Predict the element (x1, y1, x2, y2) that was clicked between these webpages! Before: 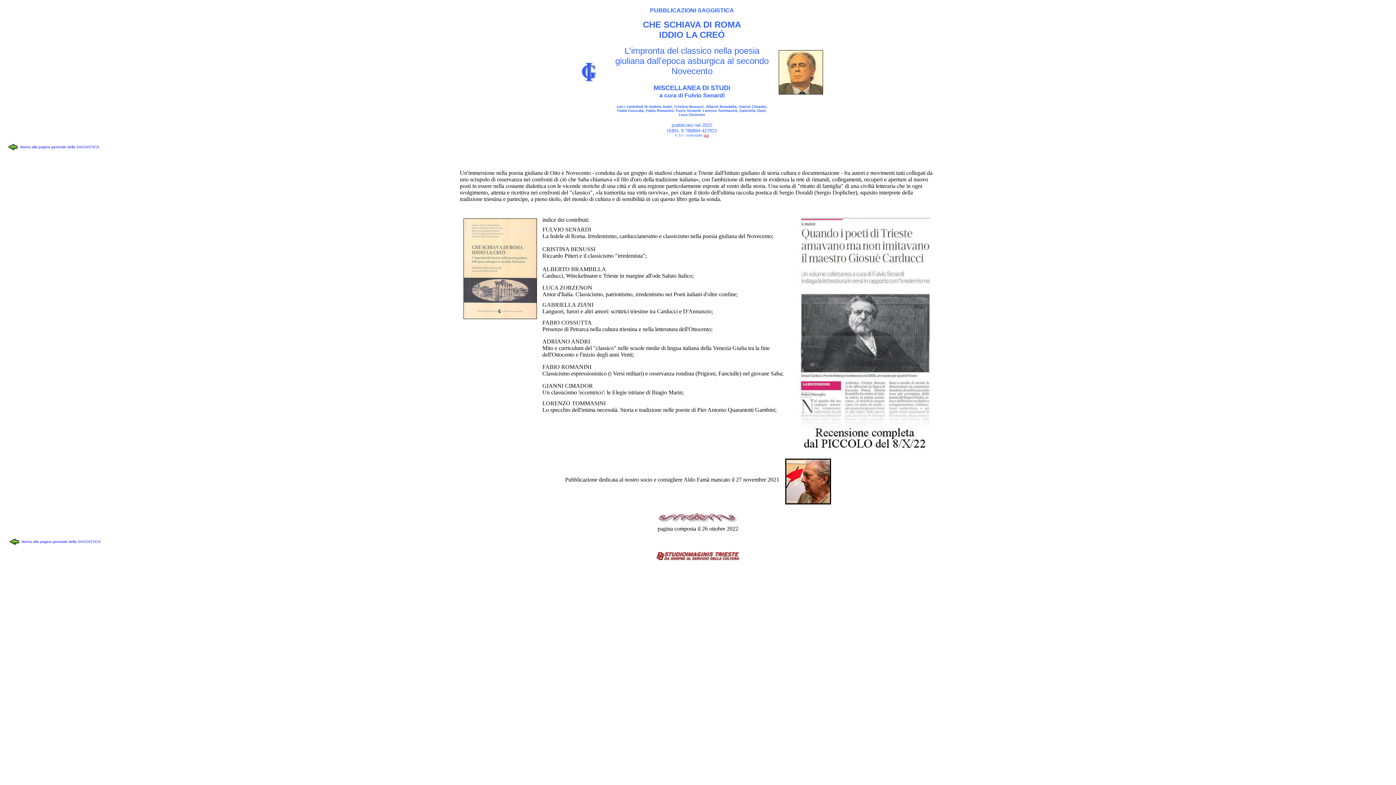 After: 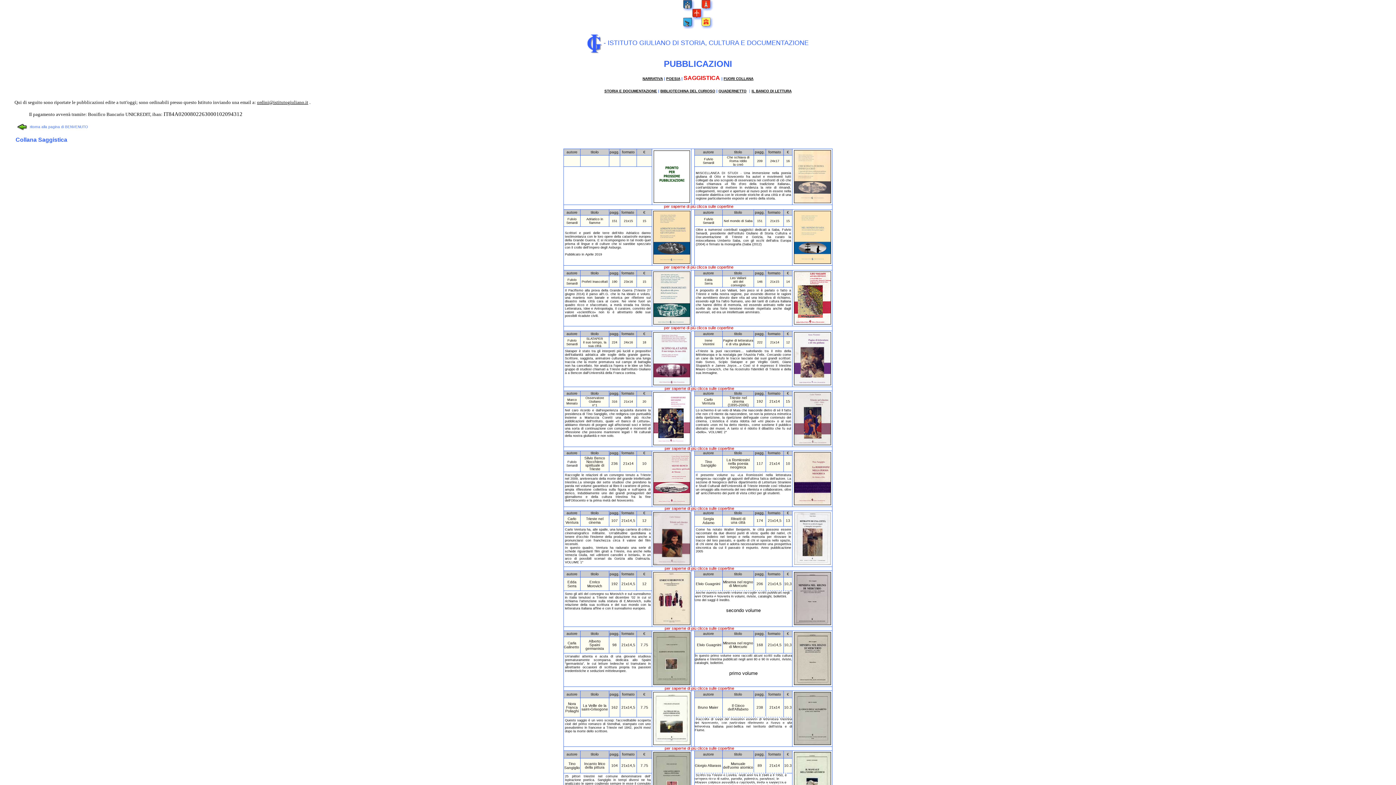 Action: bbox: (8, 540, 20, 544)